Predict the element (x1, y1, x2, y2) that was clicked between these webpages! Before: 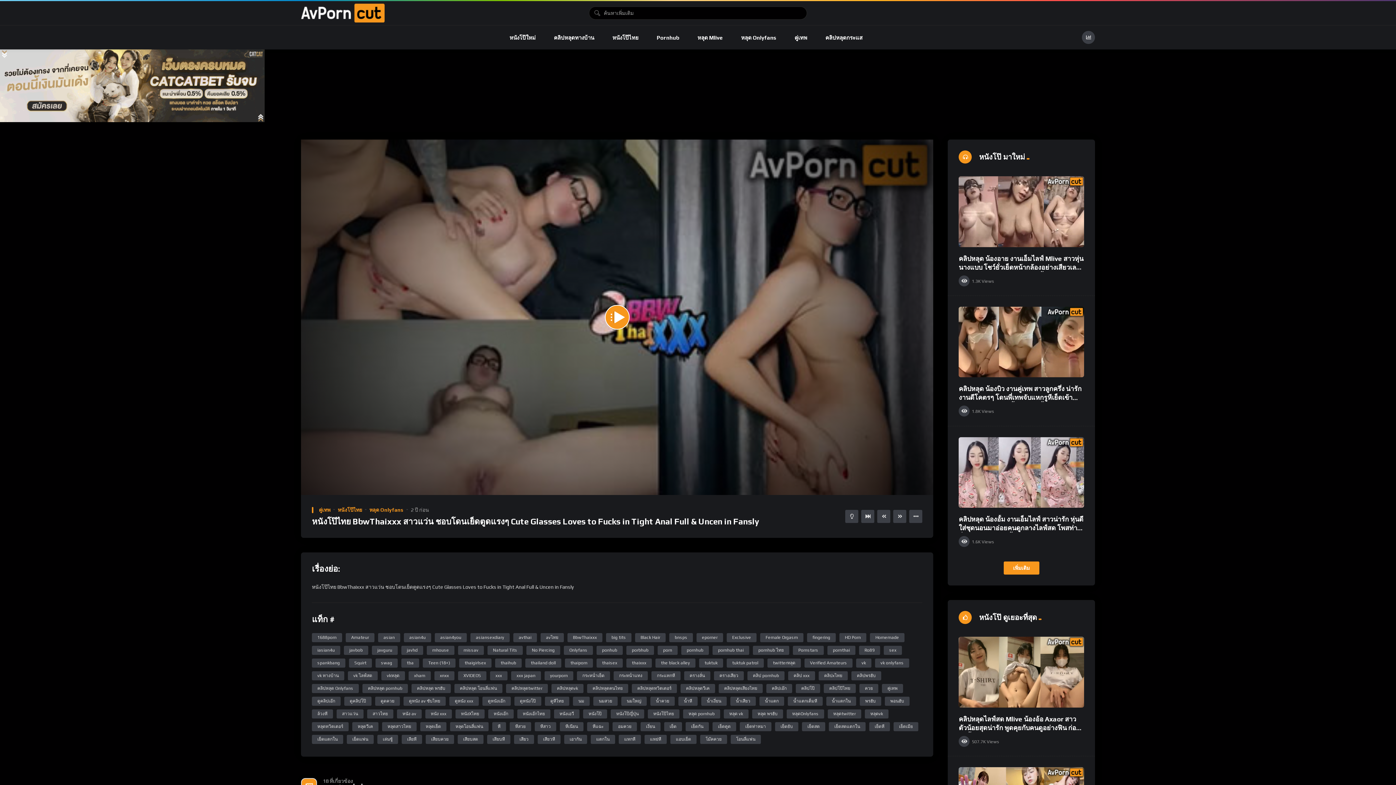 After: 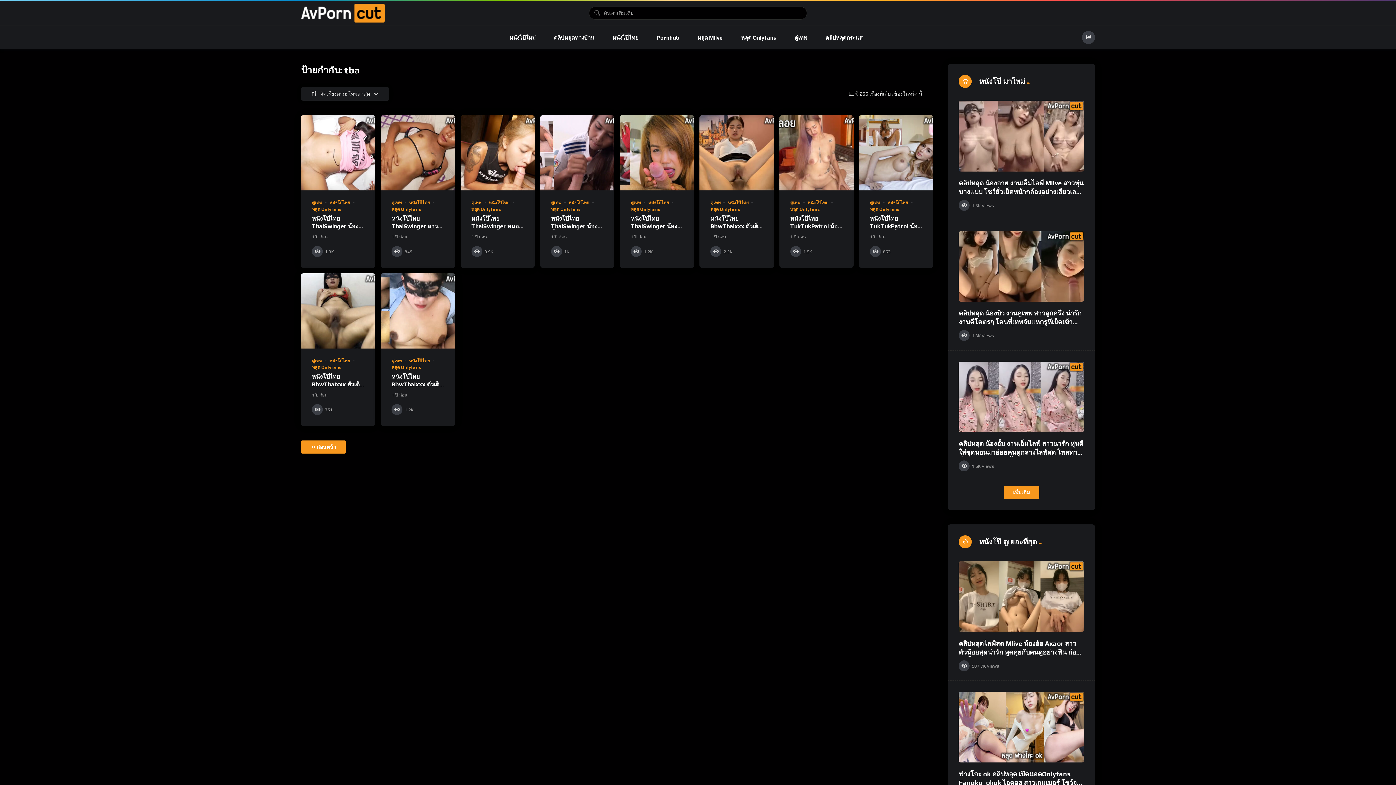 Action: bbox: (401, 659, 419, 668) label: tba